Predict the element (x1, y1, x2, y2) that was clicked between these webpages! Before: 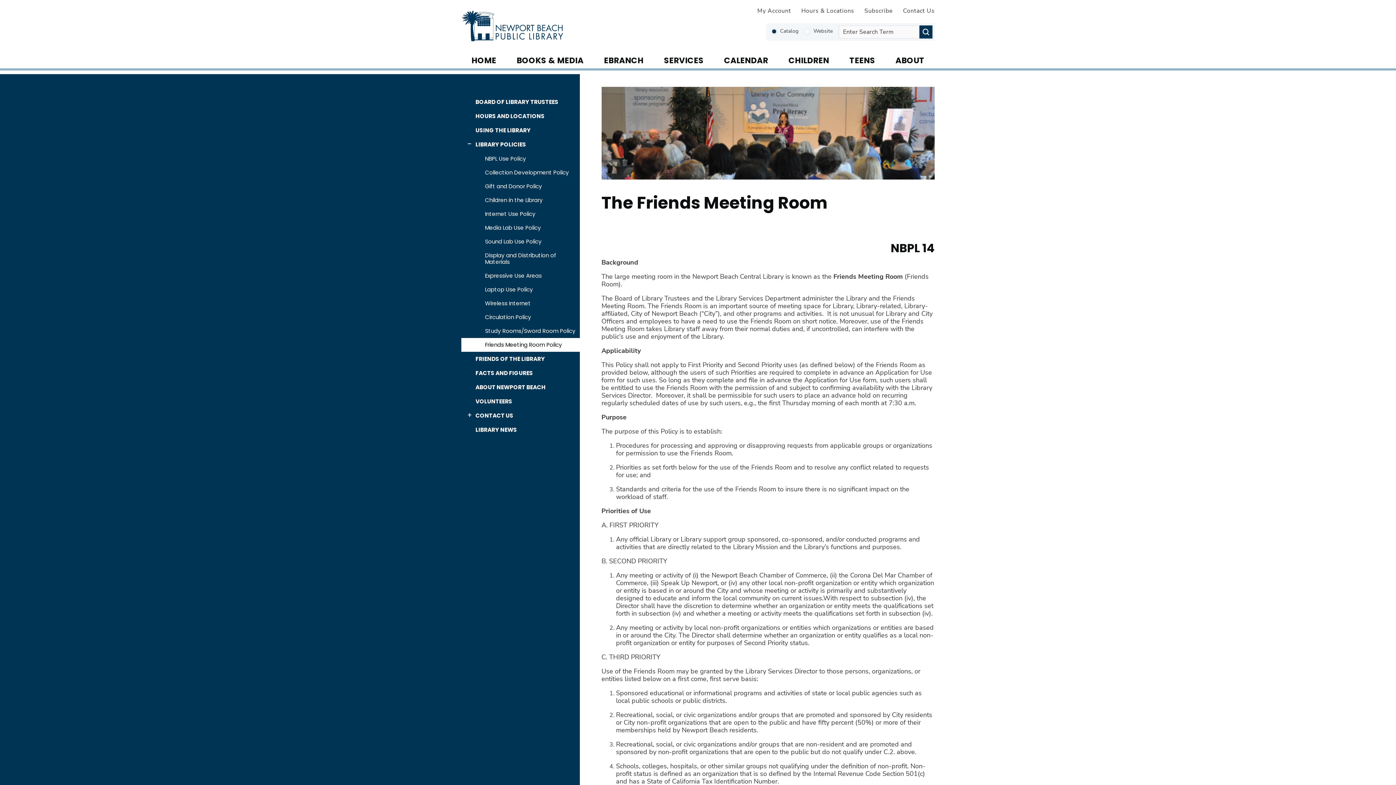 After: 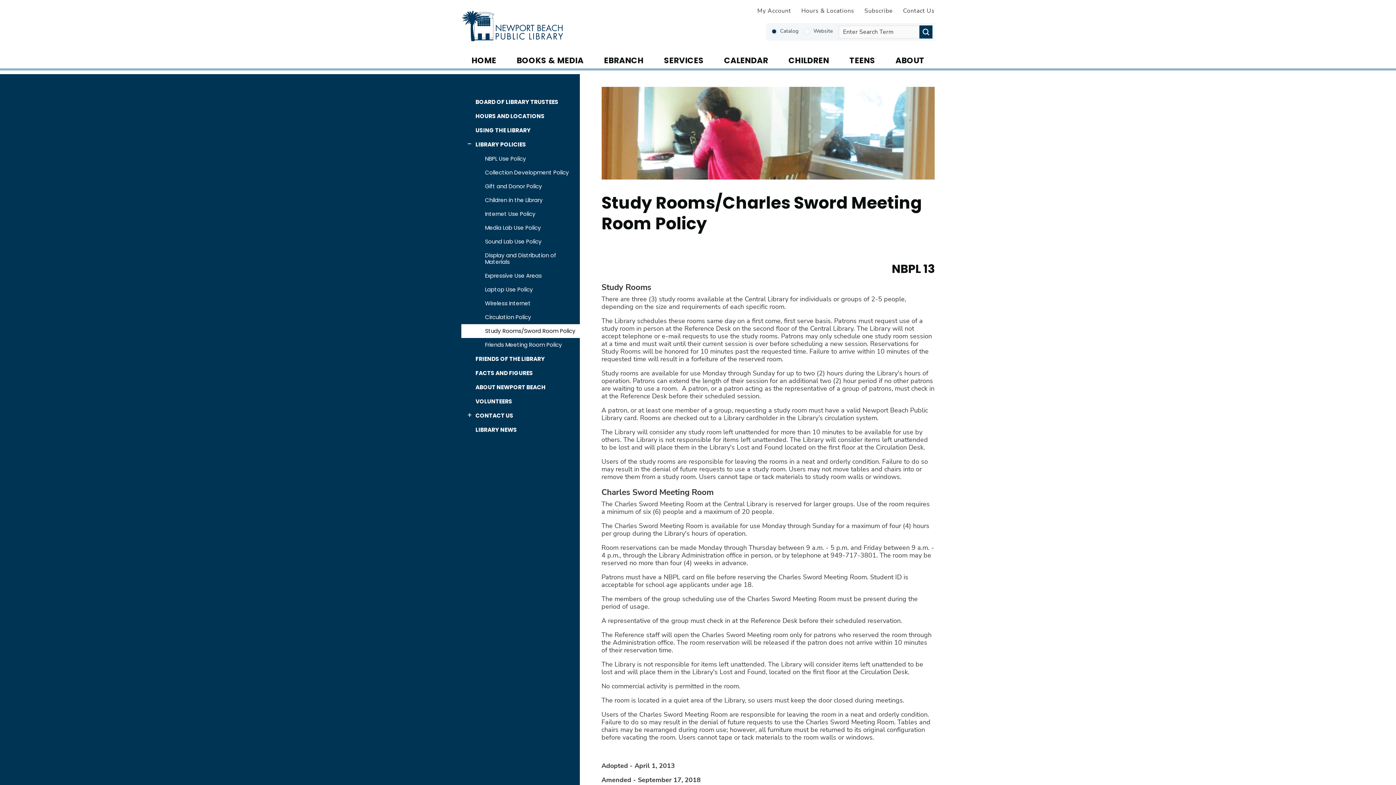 Action: label: Study Rooms/Sword Room Policy bbox: (461, 324, 579, 338)